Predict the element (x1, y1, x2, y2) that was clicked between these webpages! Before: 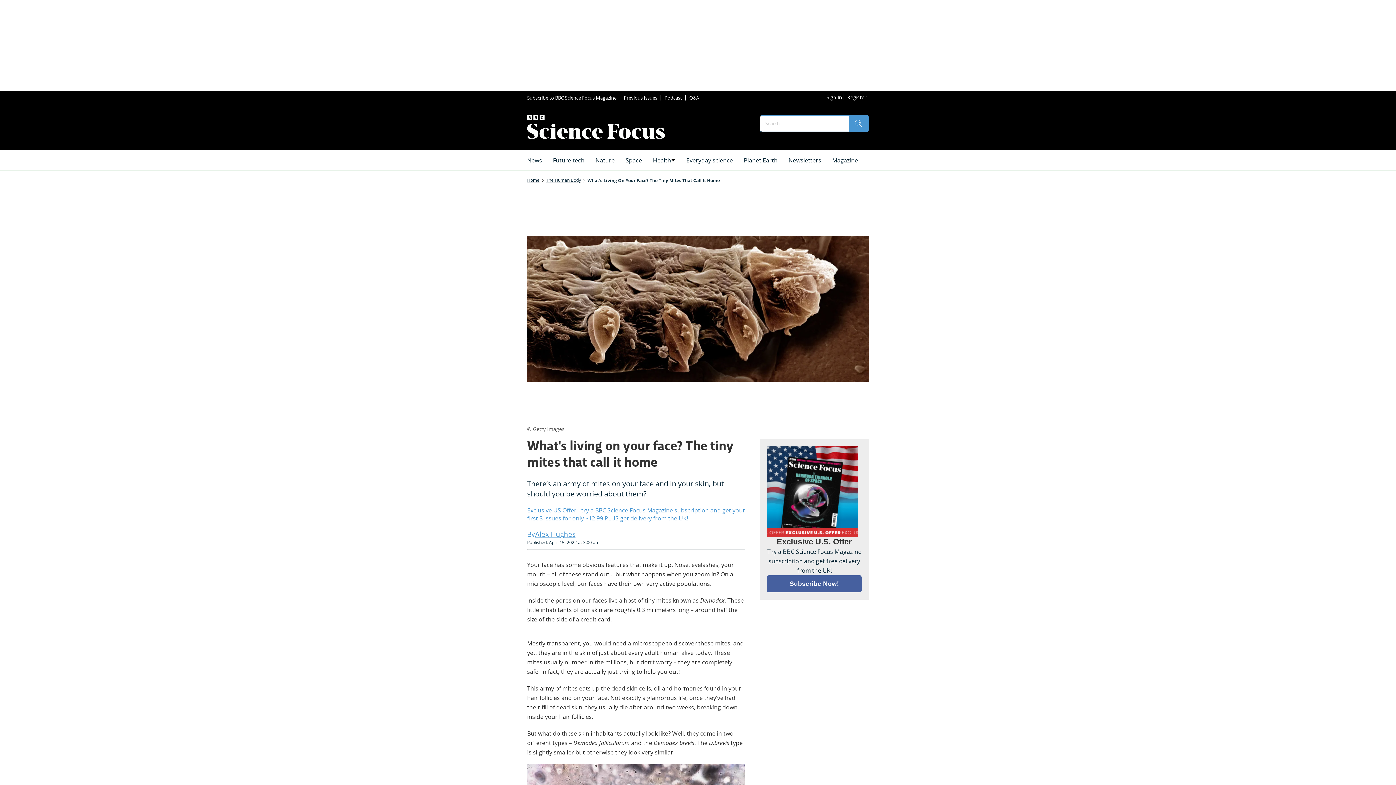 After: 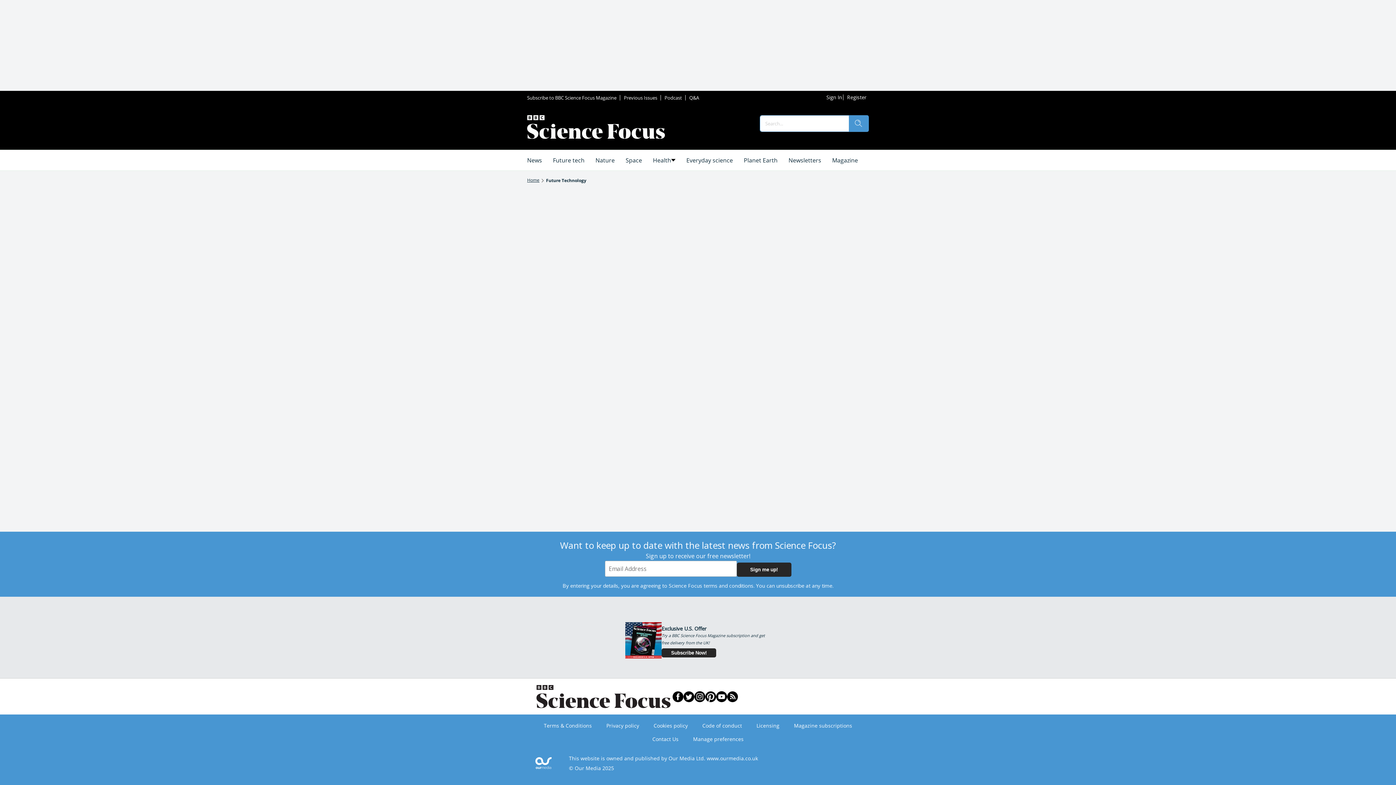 Action: bbox: (547, 150, 590, 170) label: Future tech